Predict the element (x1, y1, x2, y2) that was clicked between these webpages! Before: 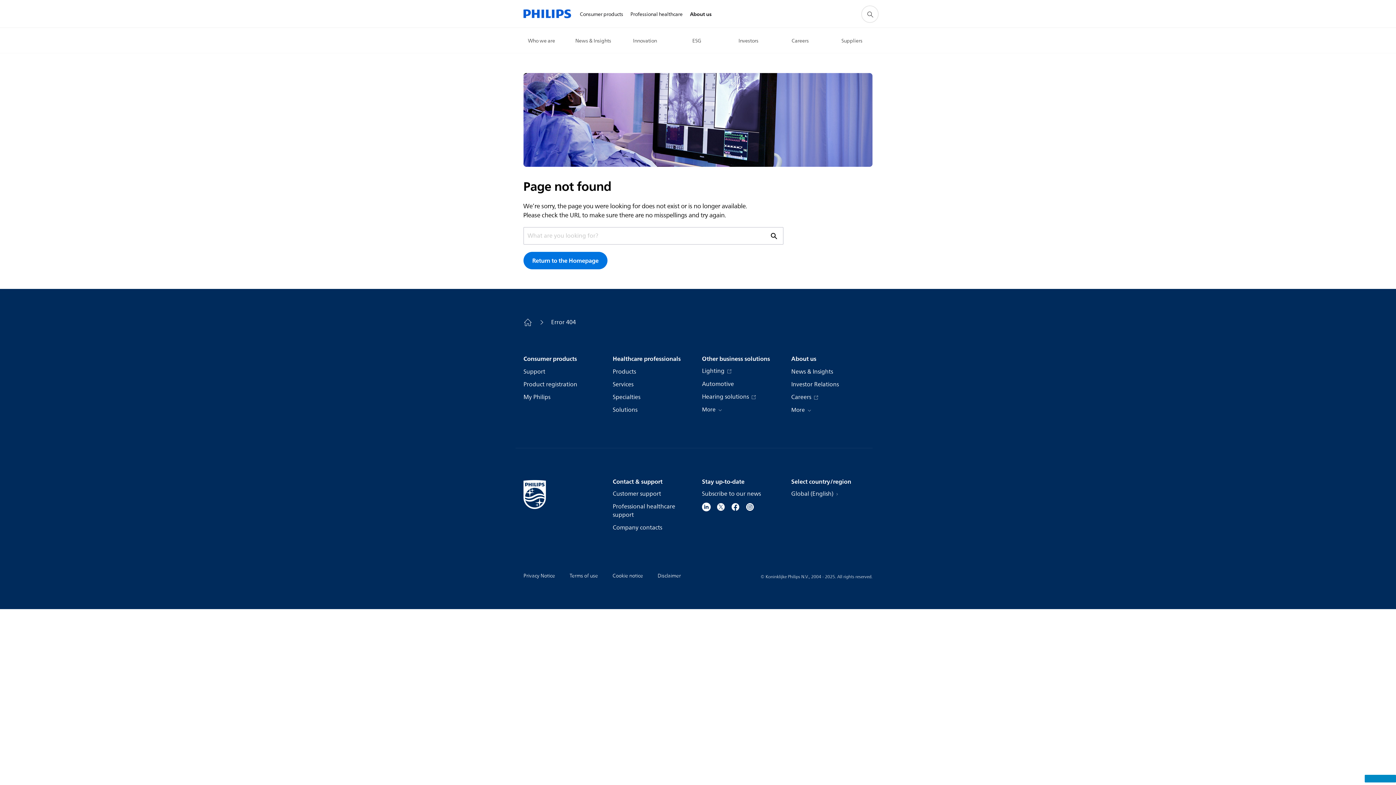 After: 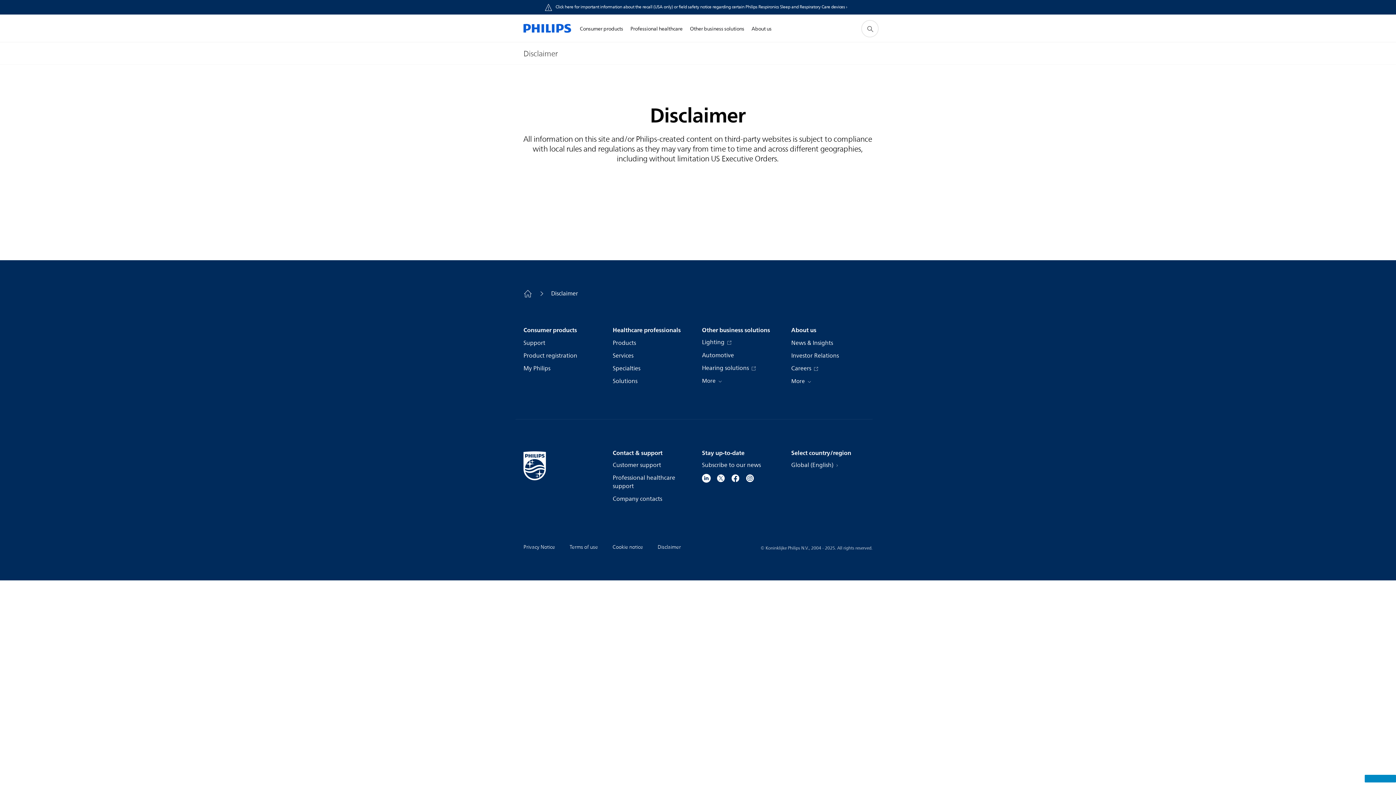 Action: label: Disclaimer bbox: (657, 571, 681, 580)